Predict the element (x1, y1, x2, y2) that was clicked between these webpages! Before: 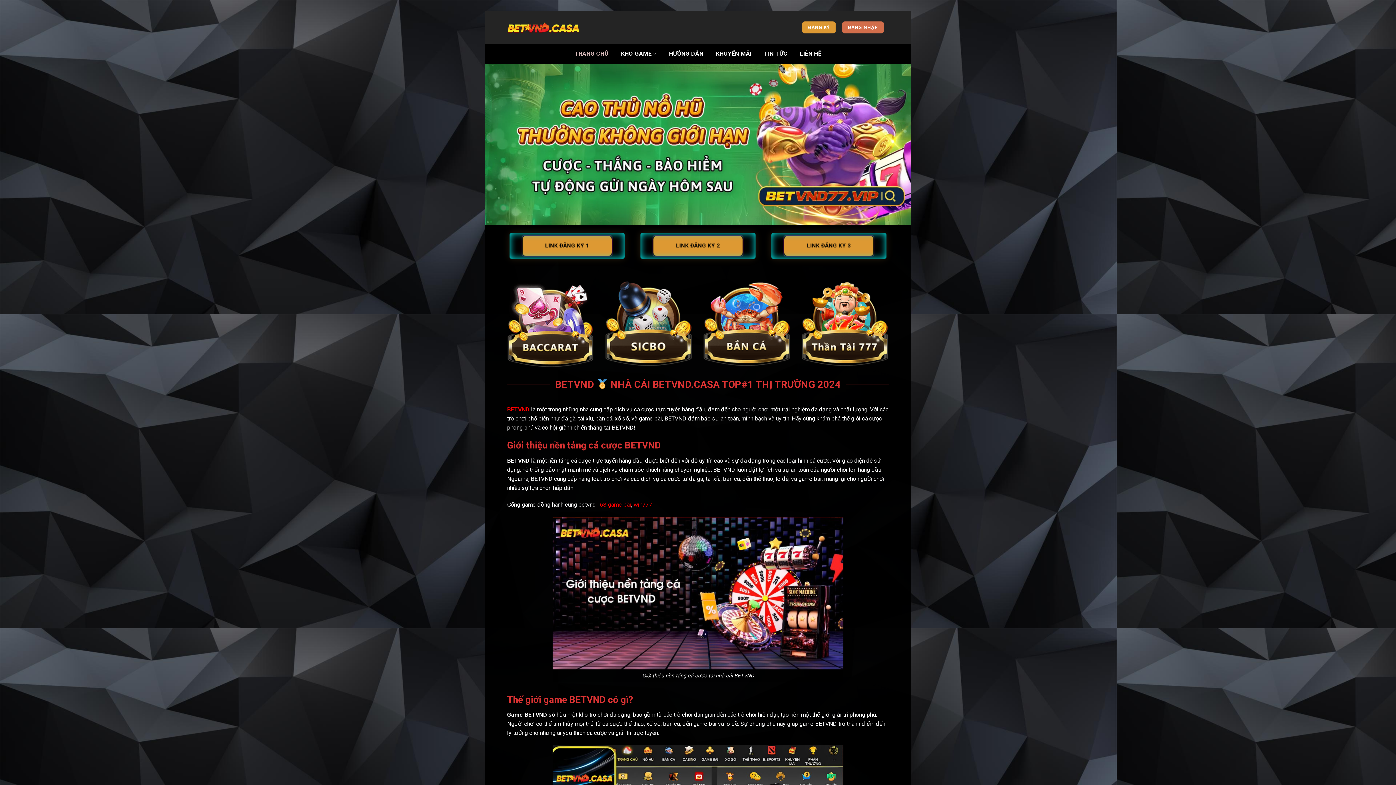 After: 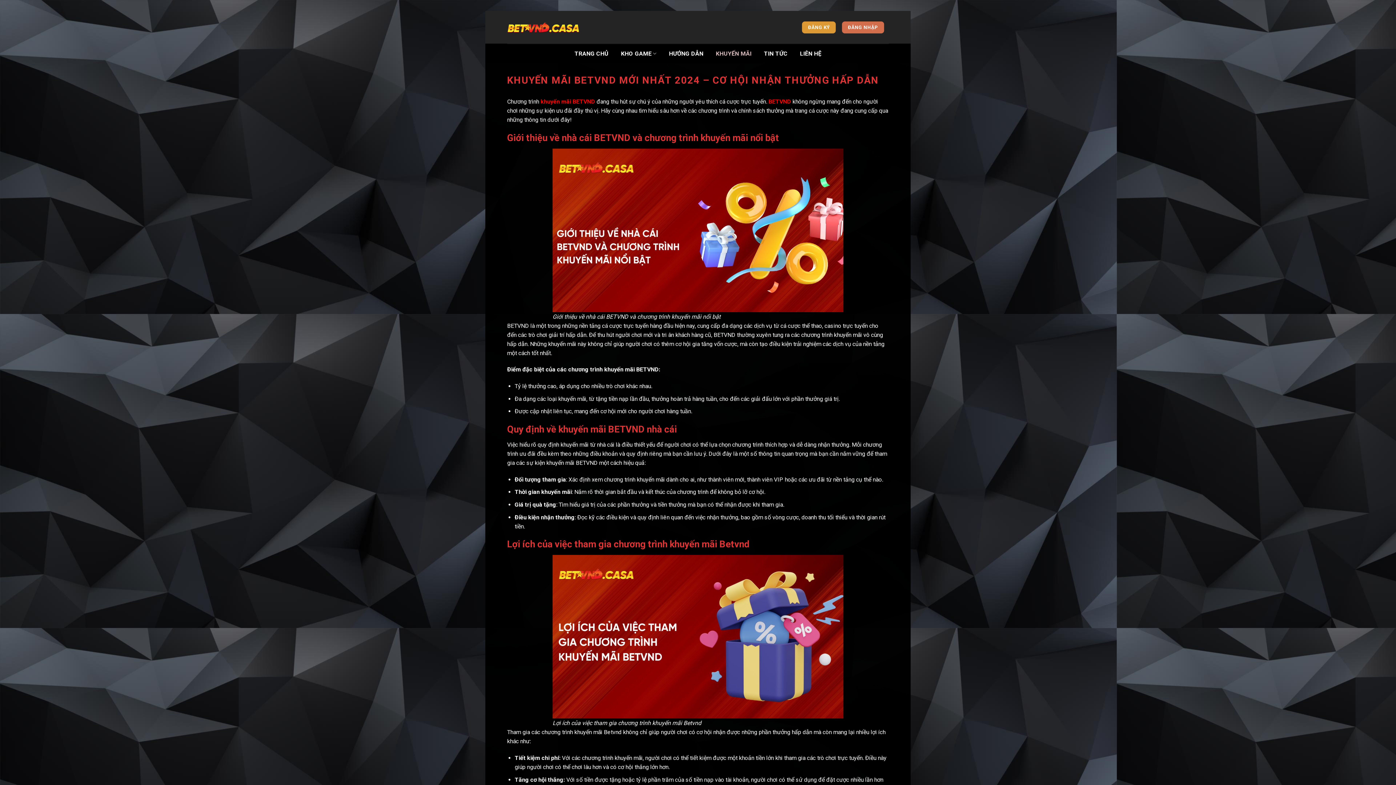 Action: bbox: (712, 49, 755, 57) label: KHUYẾN MÃI